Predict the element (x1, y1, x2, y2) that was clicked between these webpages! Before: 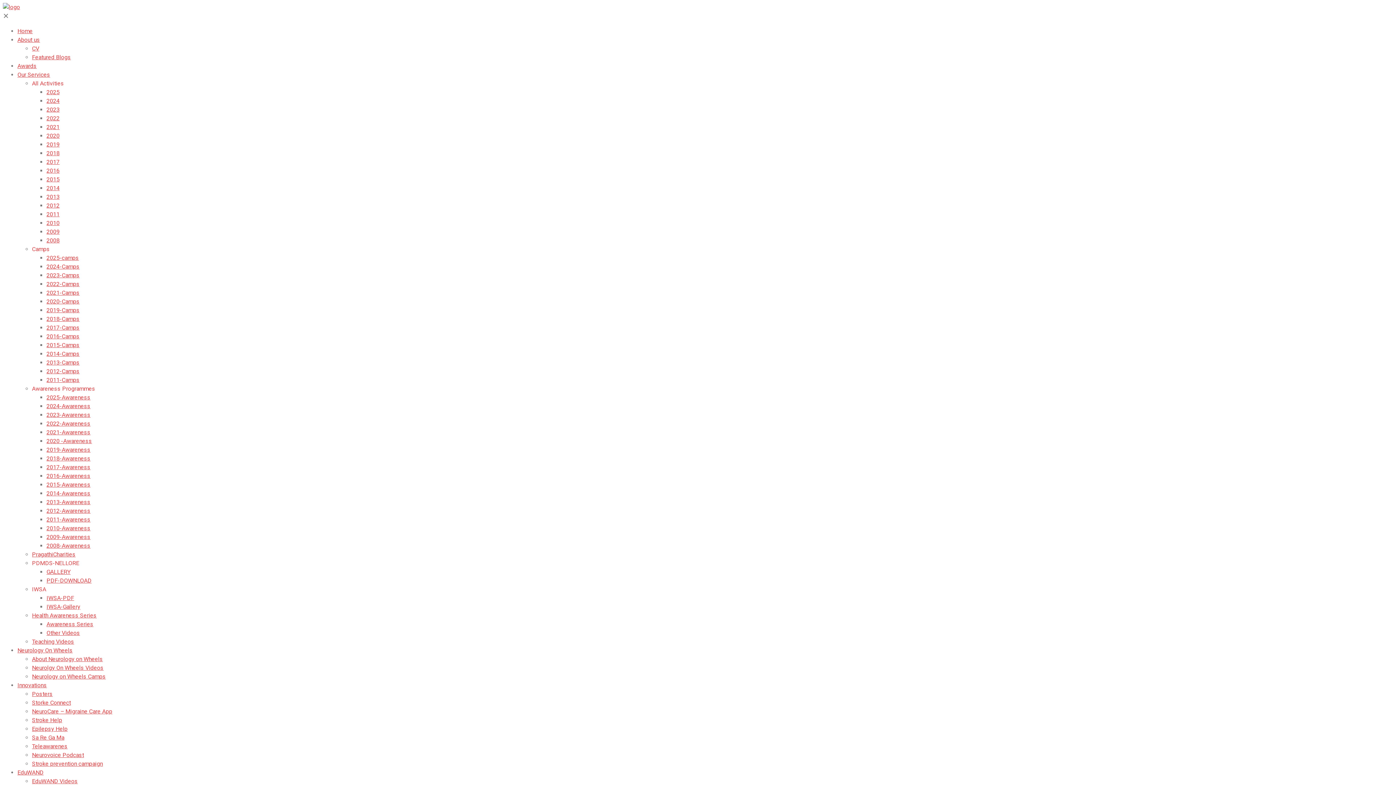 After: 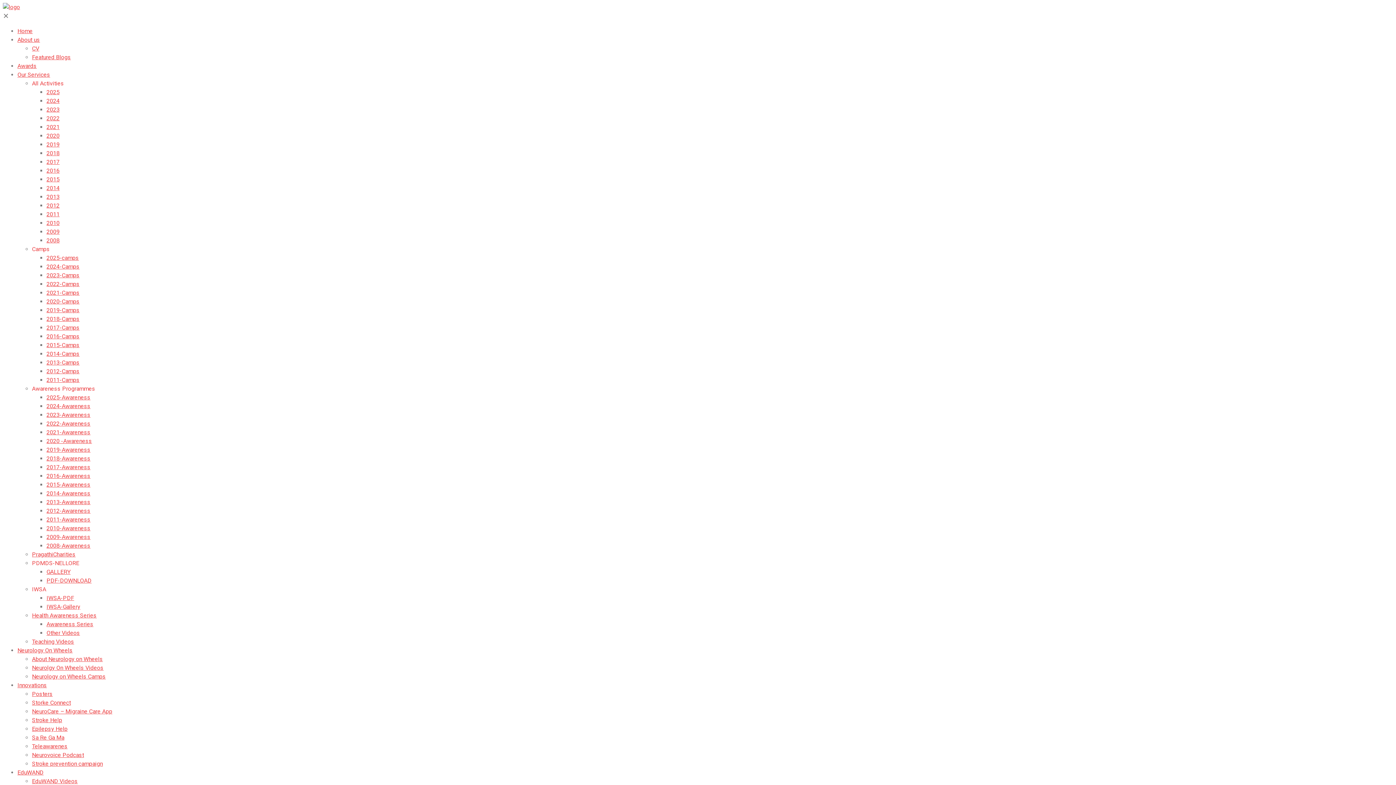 Action: bbox: (46, 149, 59, 156) label: 2018